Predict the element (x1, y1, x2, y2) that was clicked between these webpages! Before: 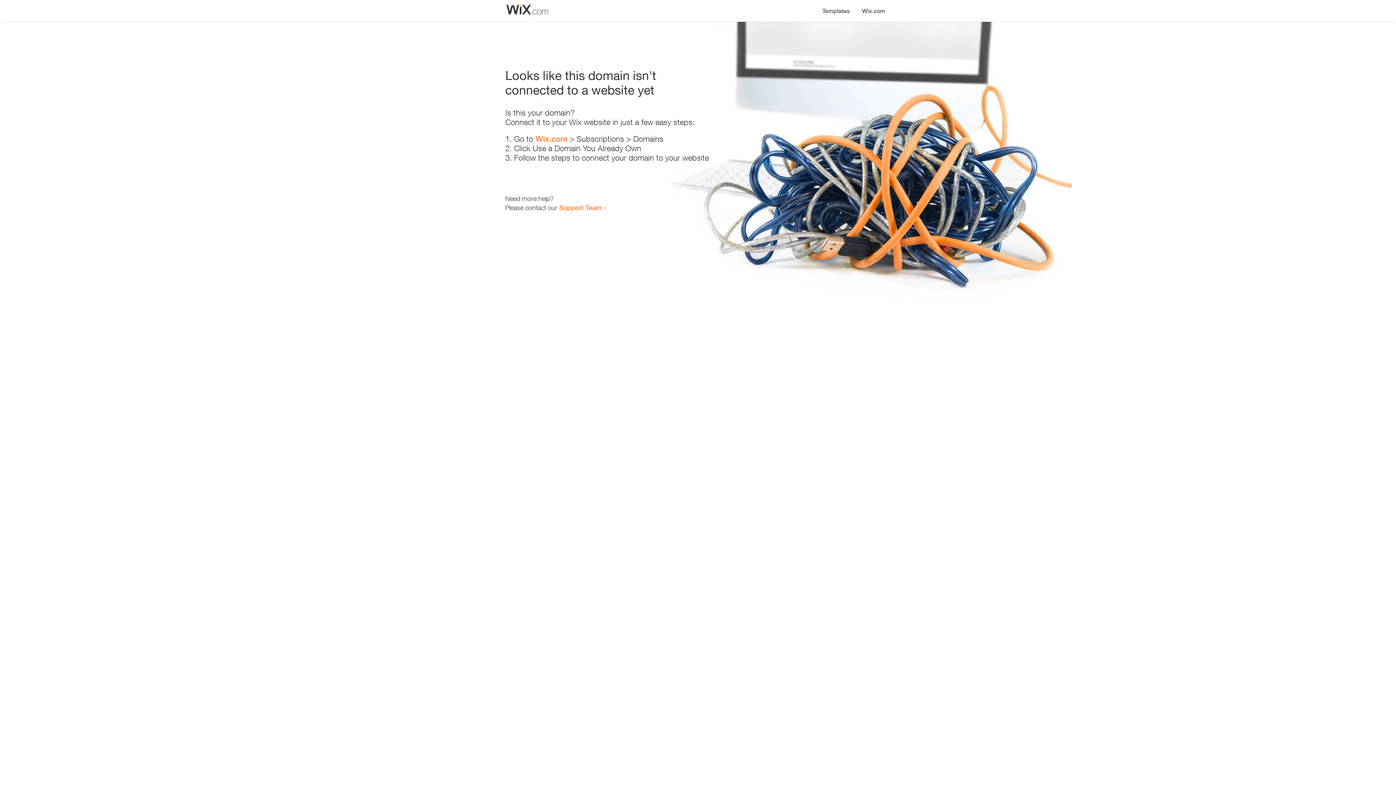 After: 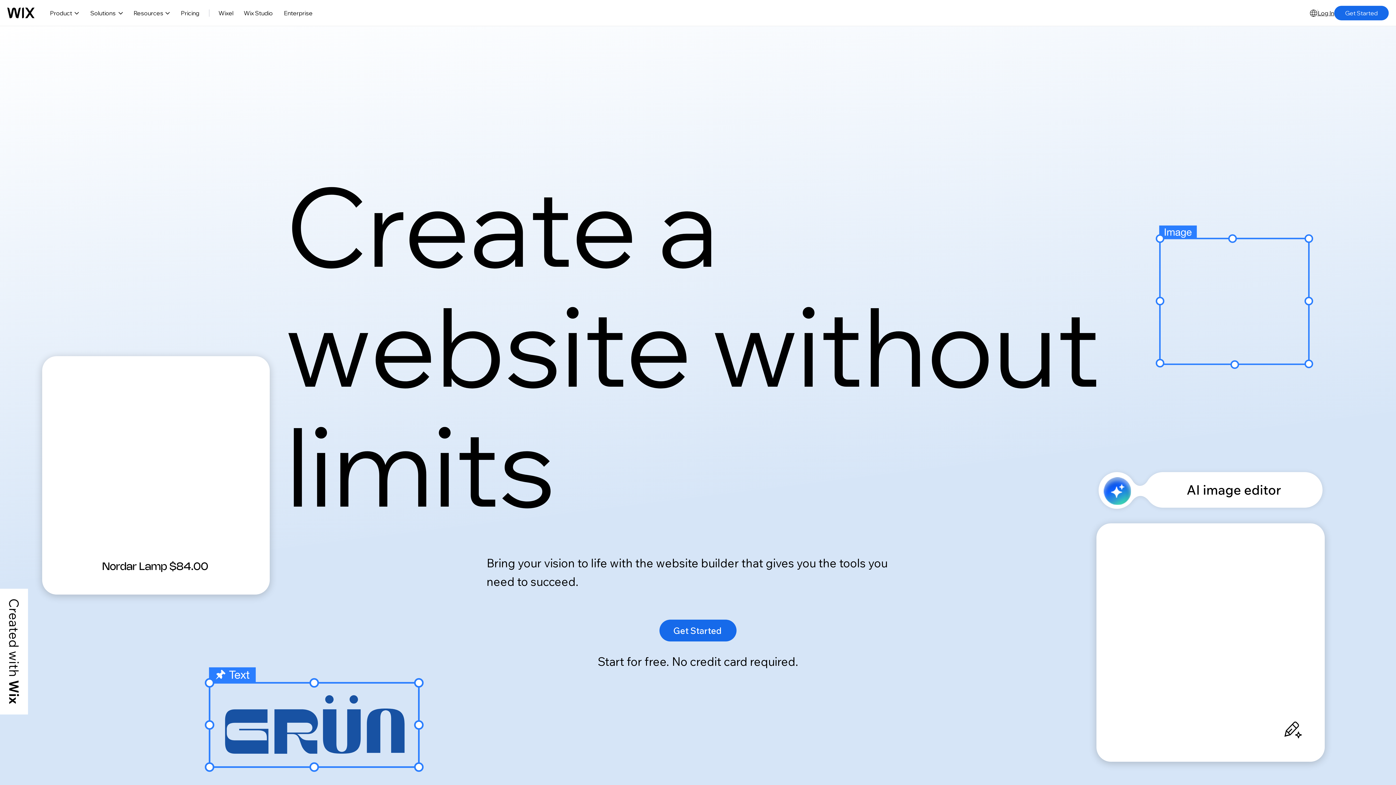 Action: bbox: (856, 0, 890, 14) label: Wix.com